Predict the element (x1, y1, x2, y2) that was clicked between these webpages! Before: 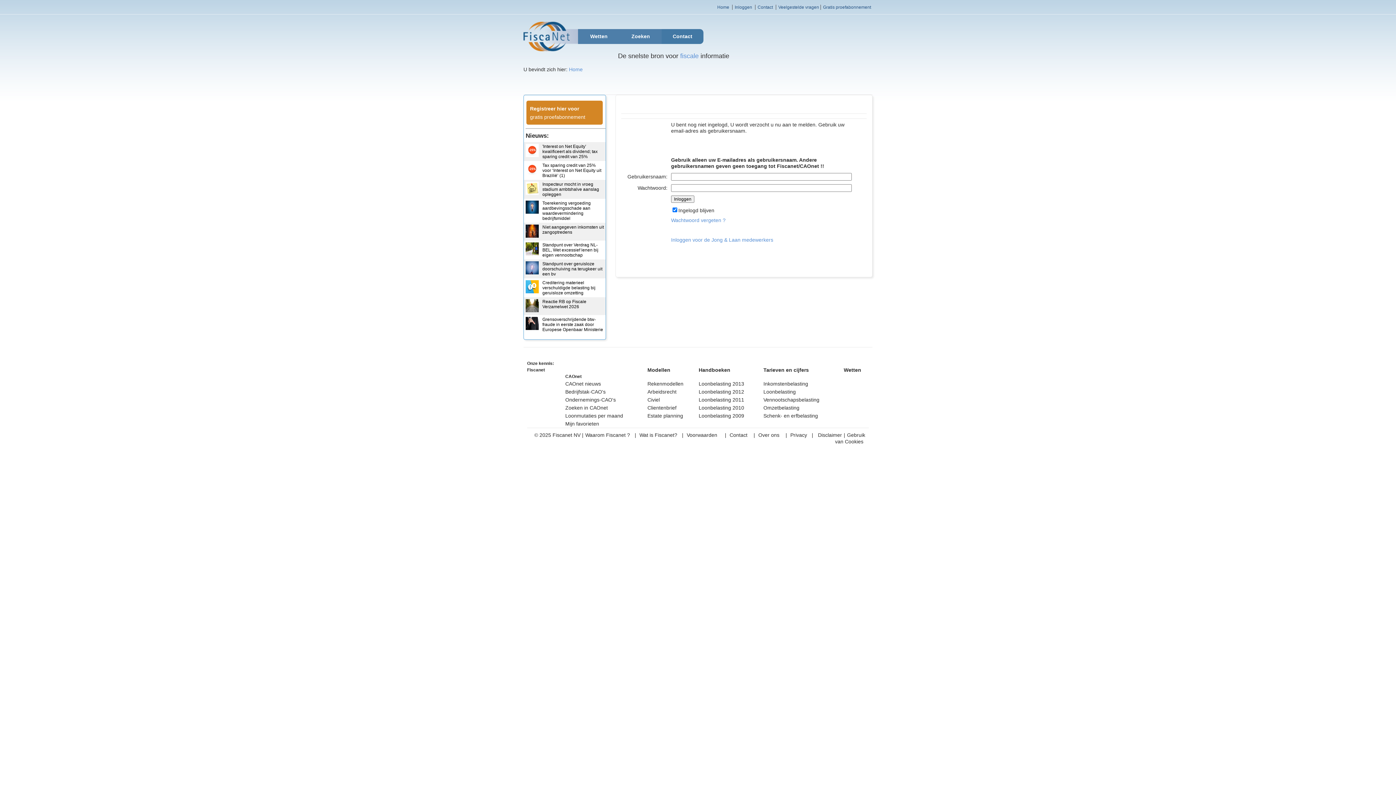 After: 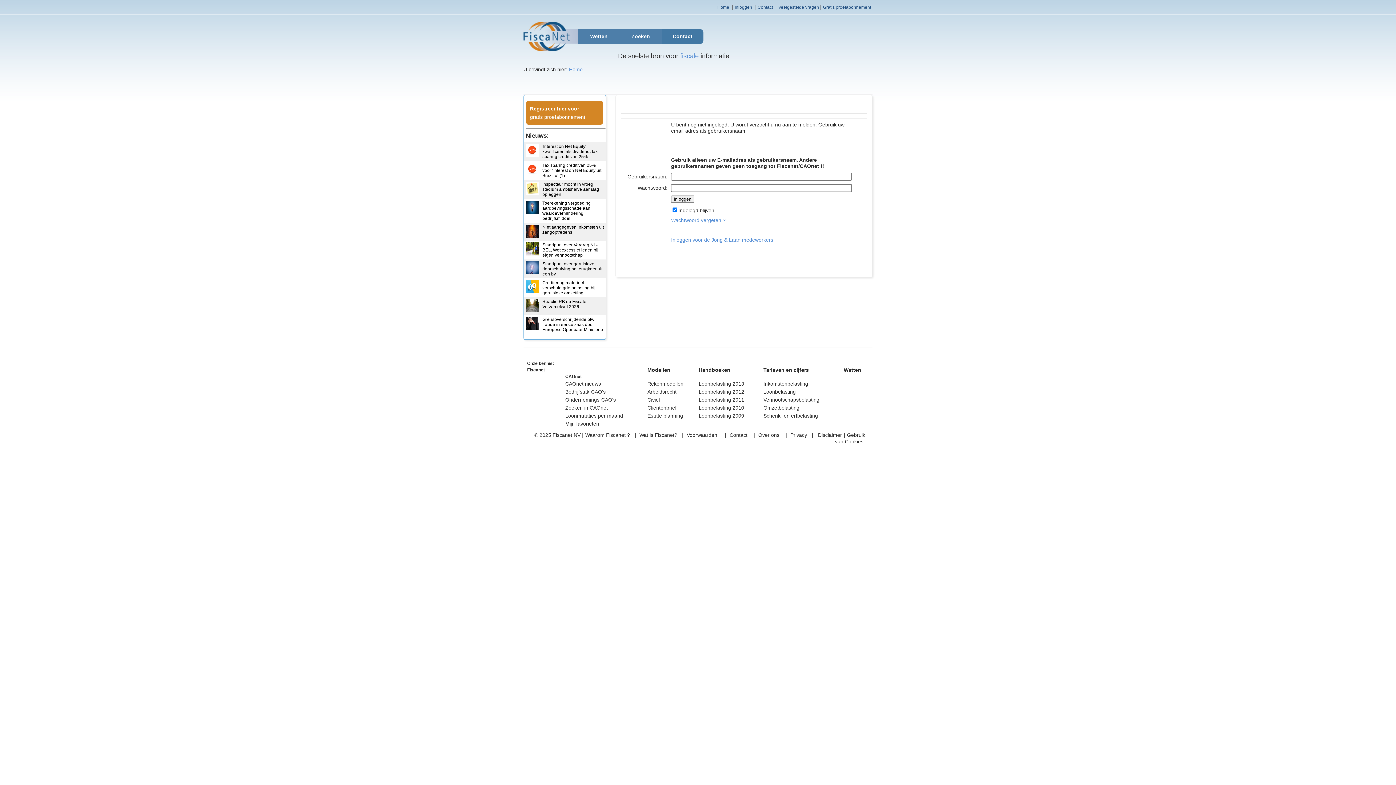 Action: bbox: (698, 379, 744, 387) label: Loonbelasting 2013